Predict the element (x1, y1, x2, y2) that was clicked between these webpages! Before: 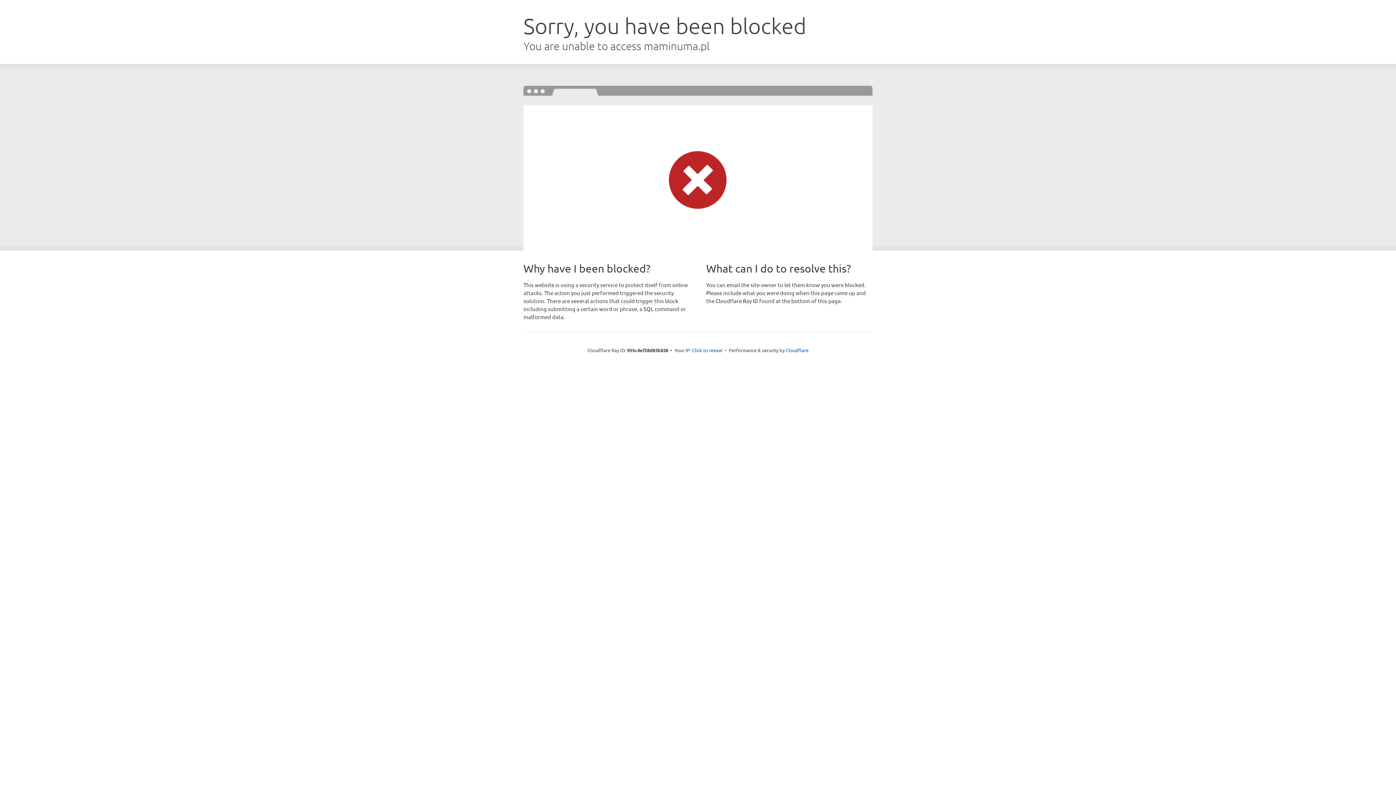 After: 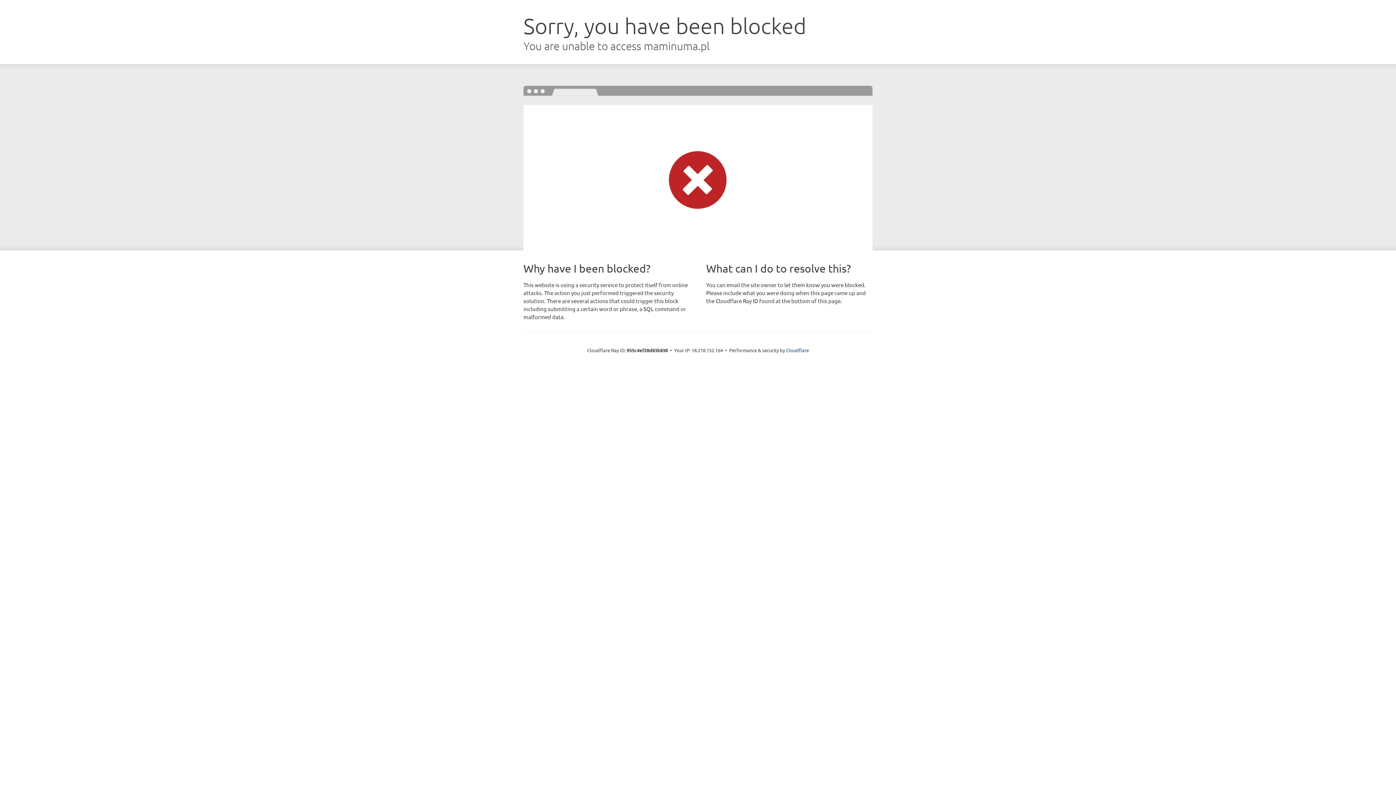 Action: bbox: (692, 346, 722, 353) label: Click to reveal